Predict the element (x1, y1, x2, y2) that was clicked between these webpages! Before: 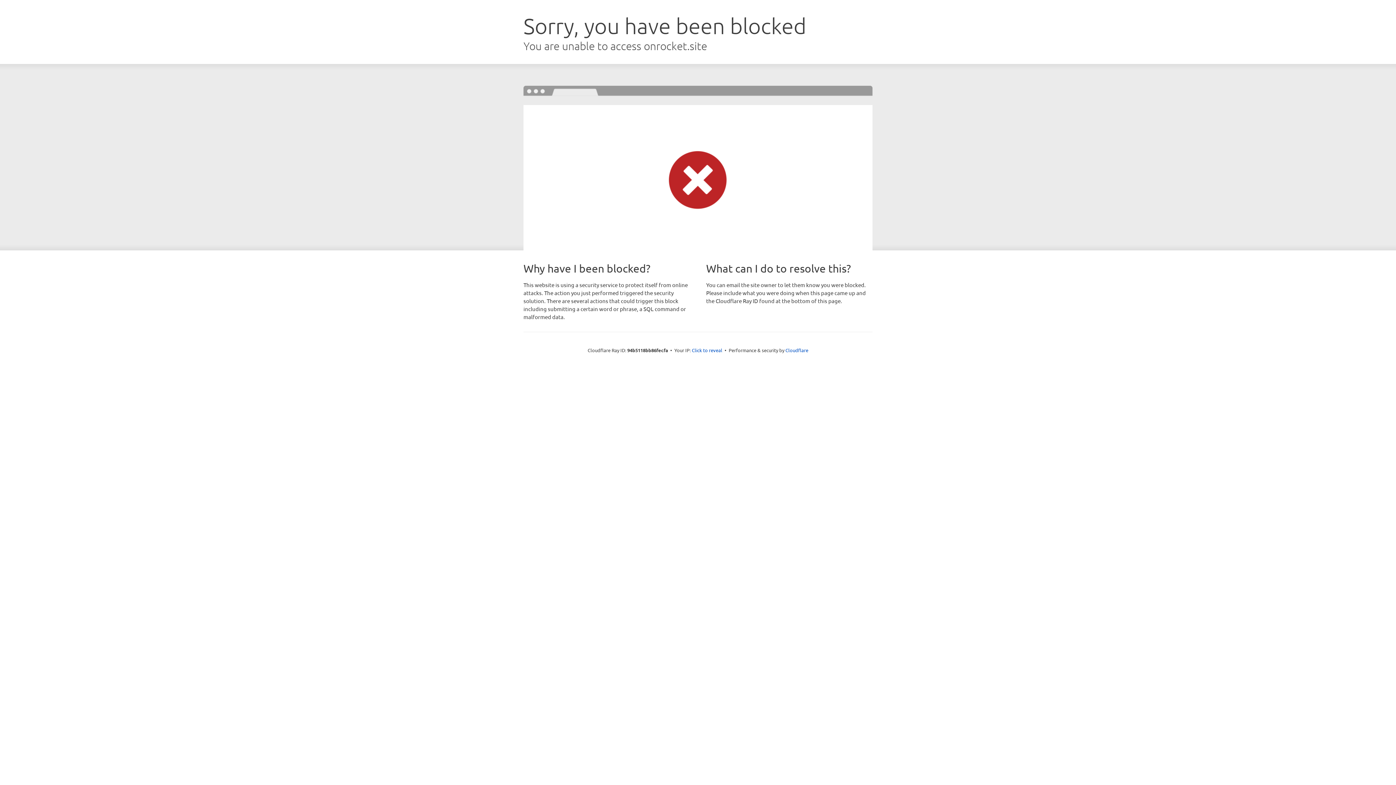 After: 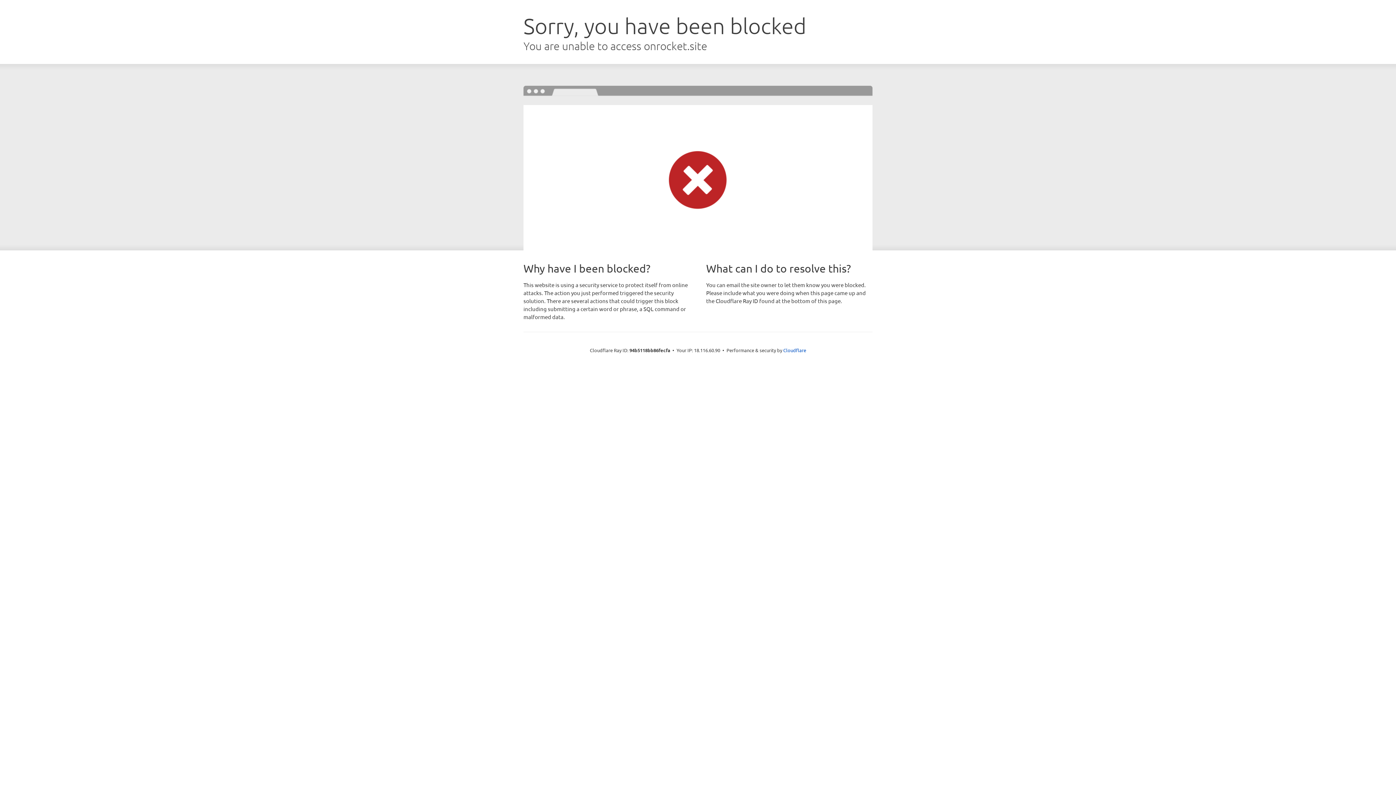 Action: label: Click to reveal bbox: (692, 346, 722, 353)